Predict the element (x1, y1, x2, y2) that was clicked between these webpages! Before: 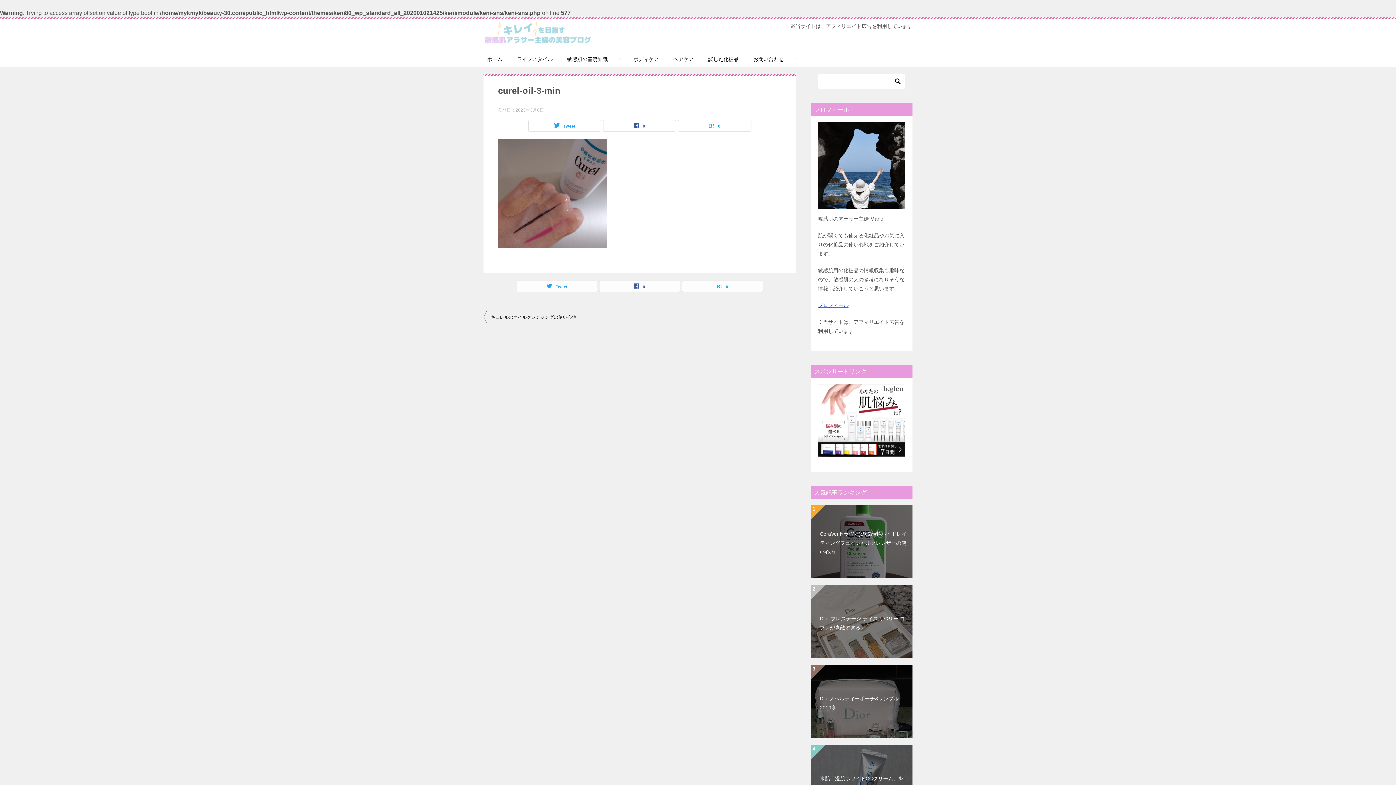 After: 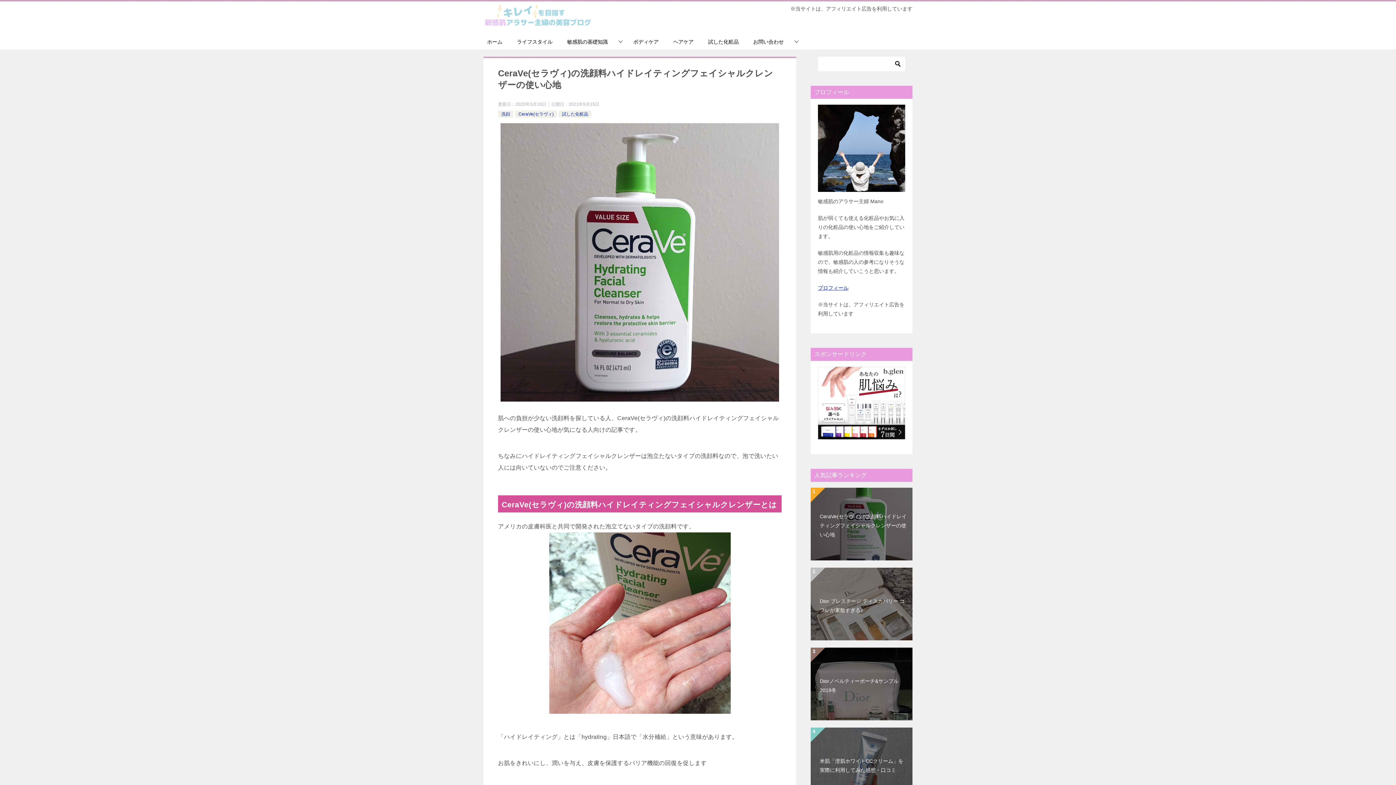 Action: bbox: (810, 505, 912, 578) label: CeraVe(セラヴィ)の洗顔料ハイドレイティングフェイシャルクレンザーの使い心地